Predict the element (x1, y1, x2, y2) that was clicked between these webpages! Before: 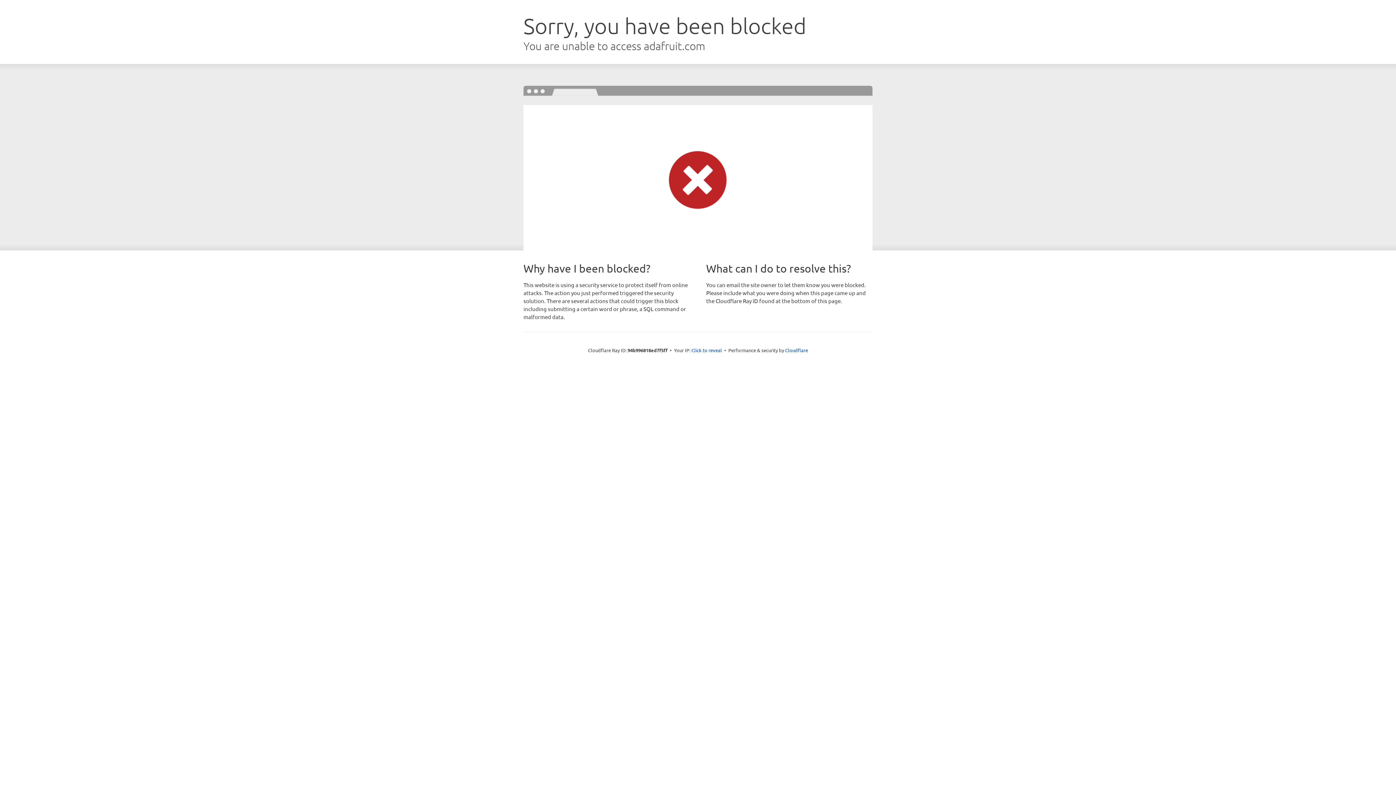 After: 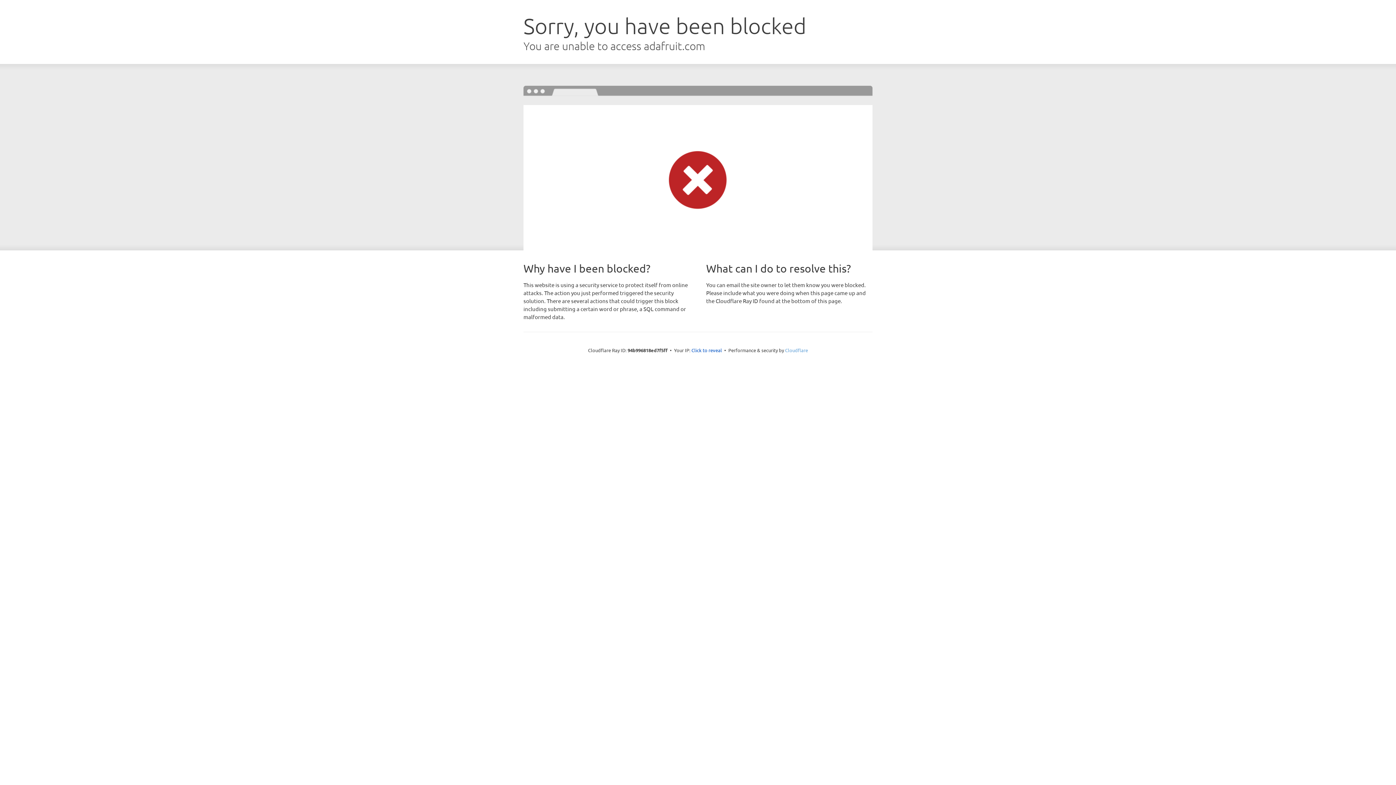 Action: label: Cloudflare bbox: (785, 347, 808, 353)